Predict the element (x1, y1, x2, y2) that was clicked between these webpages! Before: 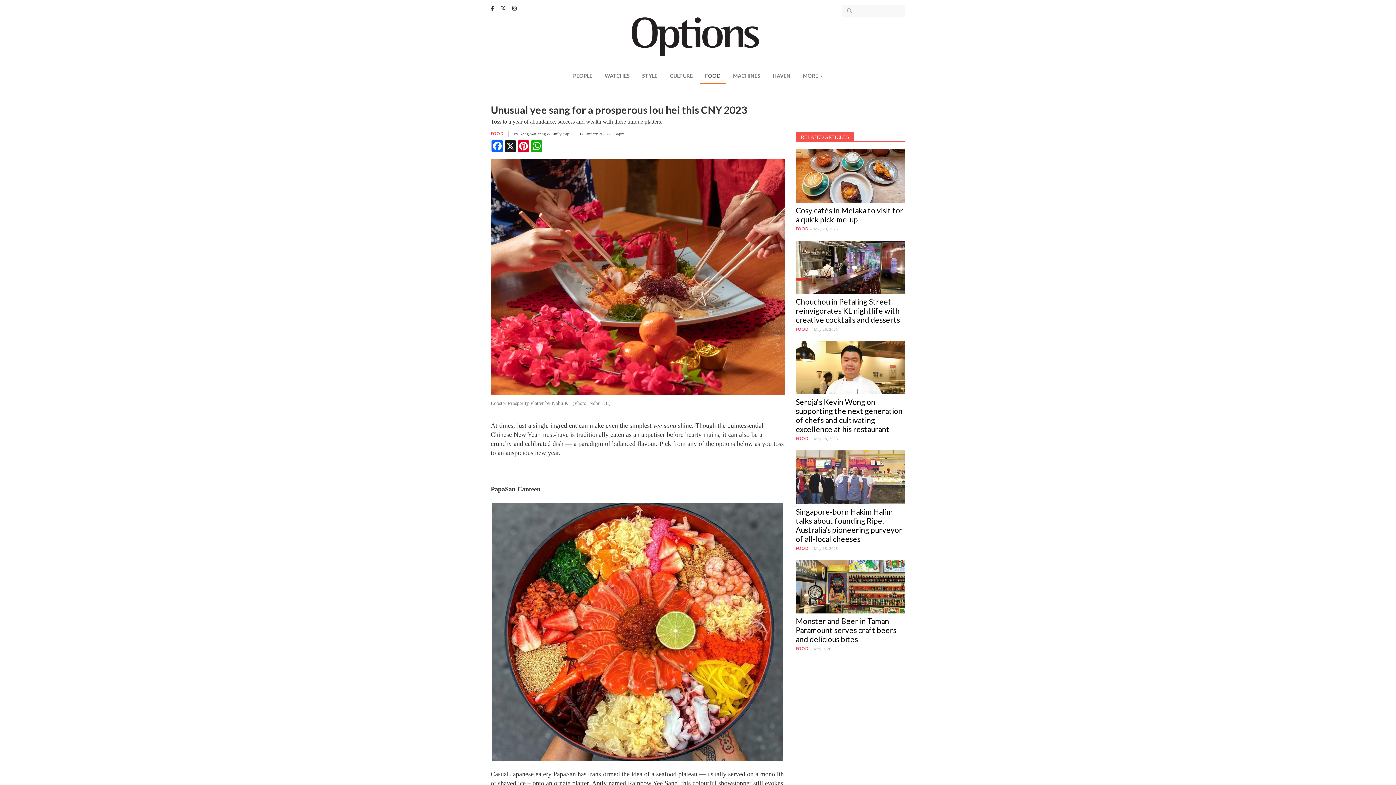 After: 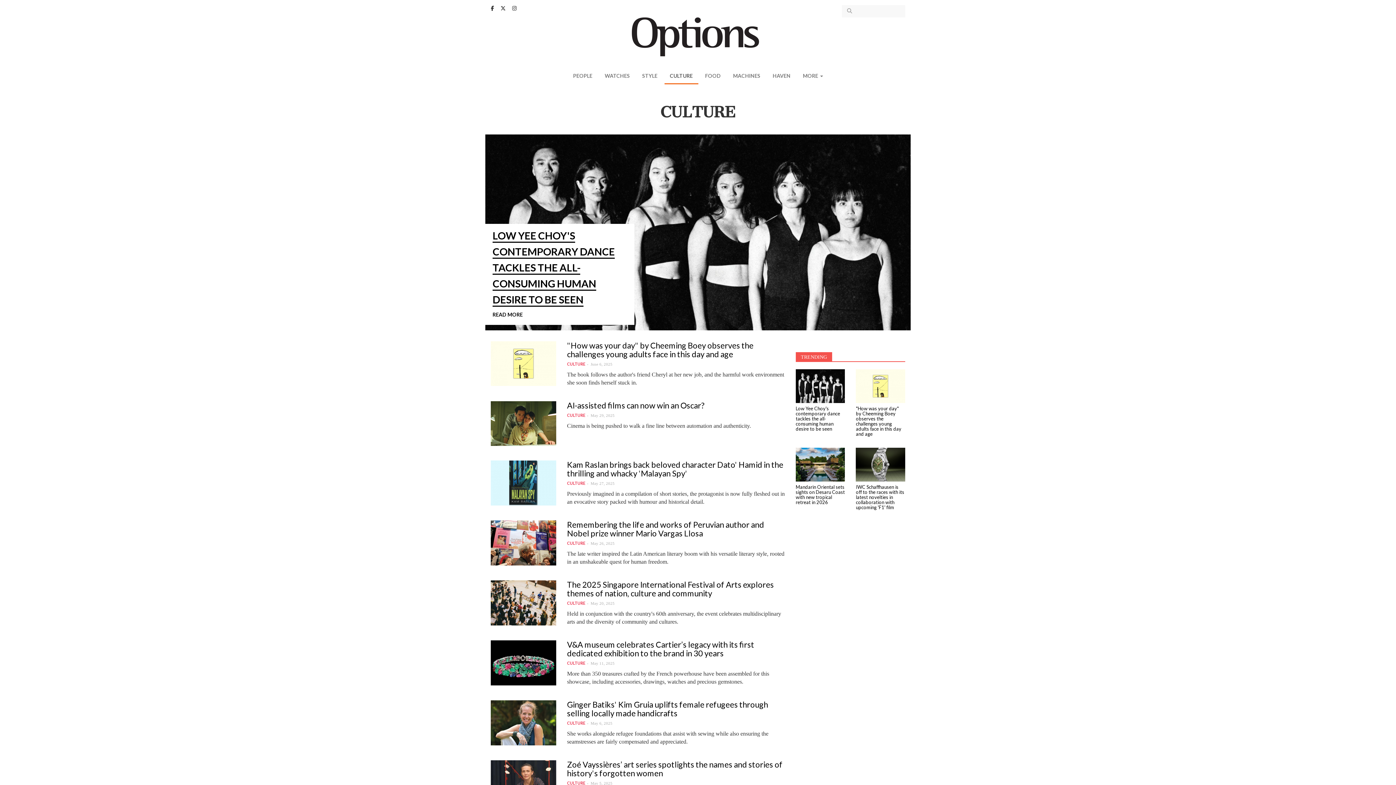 Action: label: CULTURE bbox: (664, 68, 698, 83)